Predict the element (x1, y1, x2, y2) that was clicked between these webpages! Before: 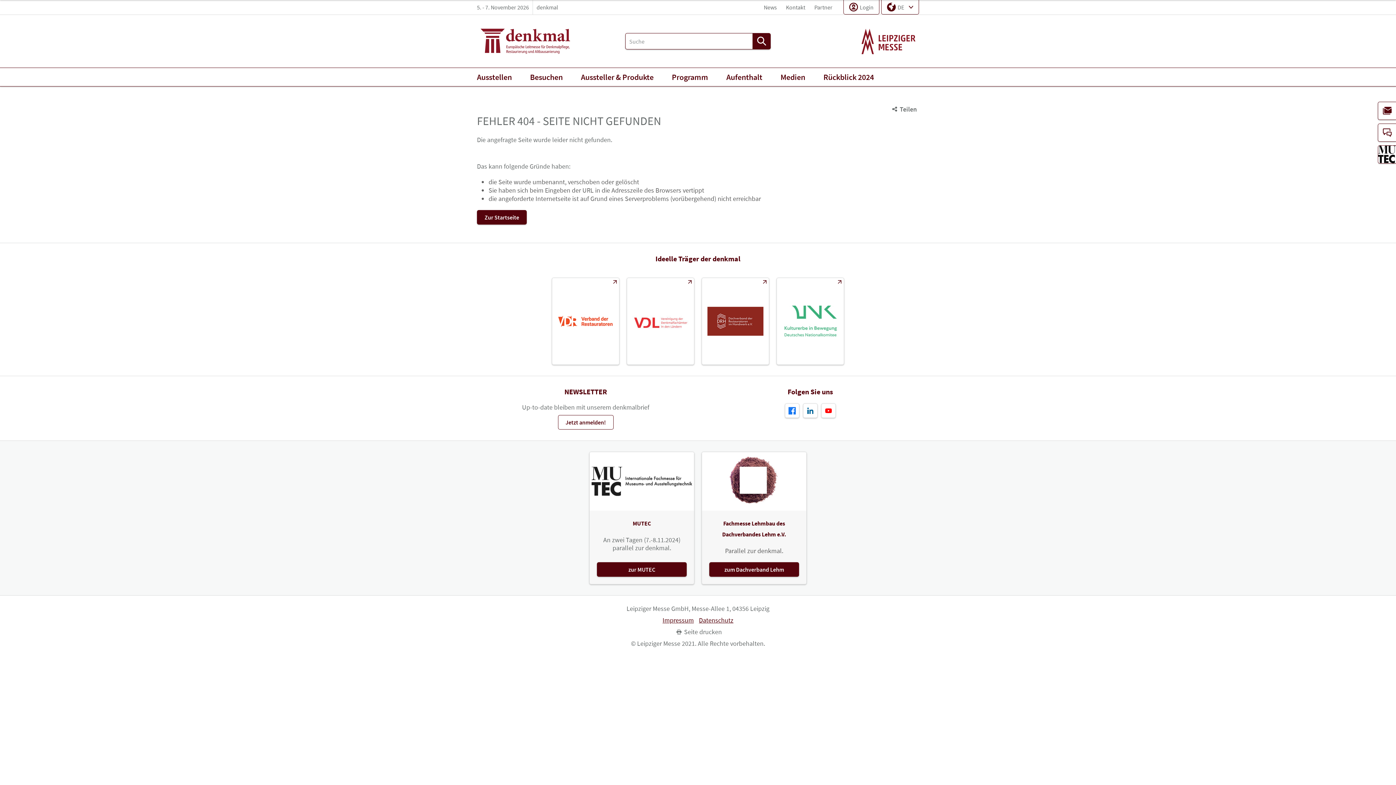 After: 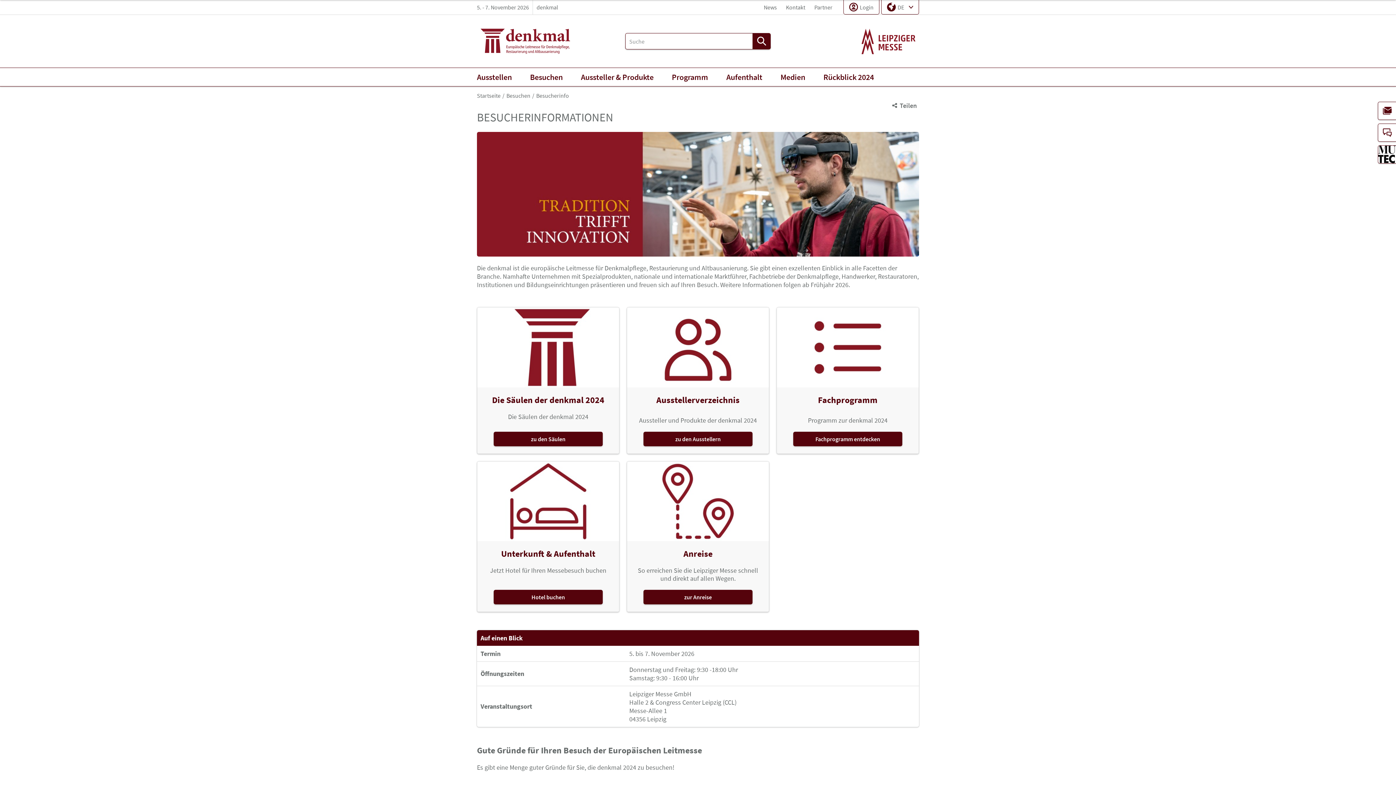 Action: label: Besuchen bbox: (526, 68, 566, 86)